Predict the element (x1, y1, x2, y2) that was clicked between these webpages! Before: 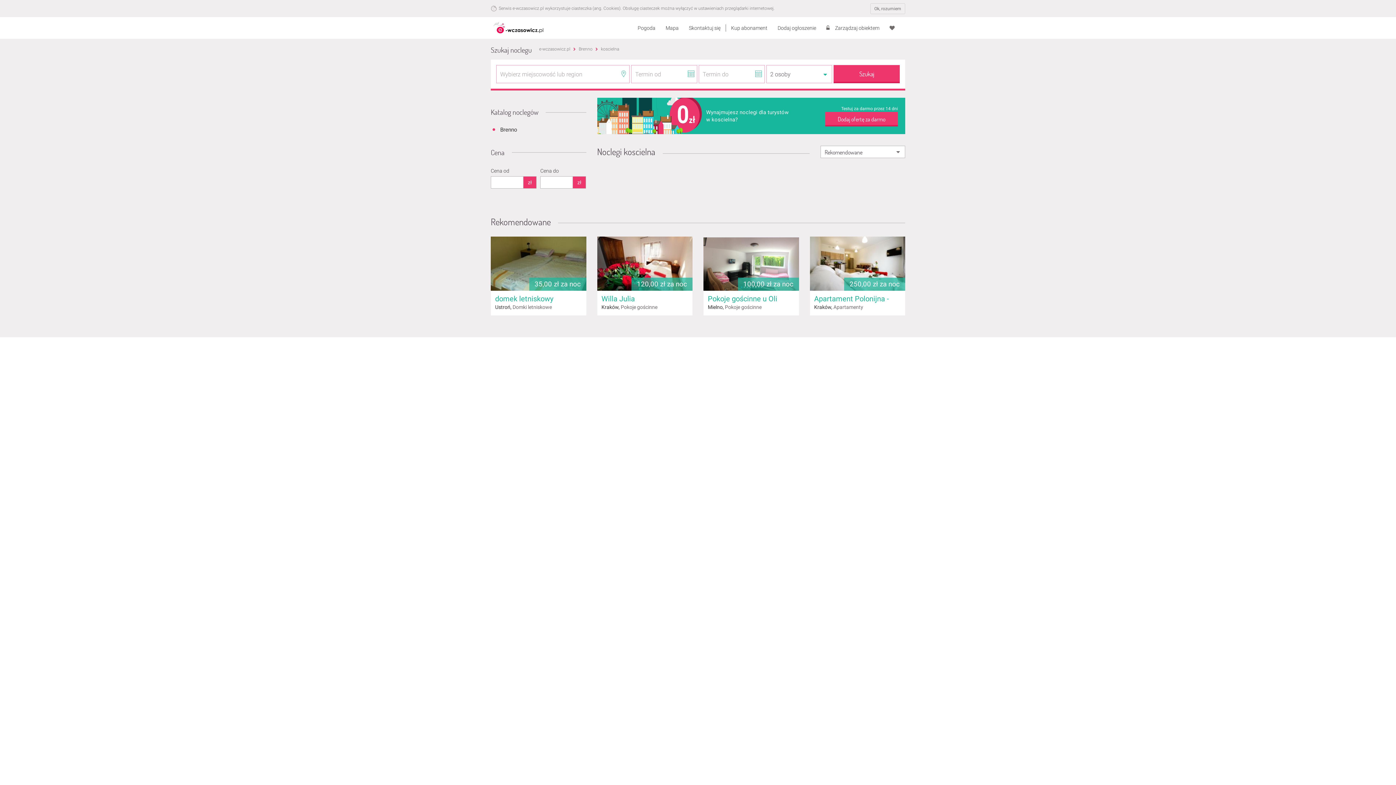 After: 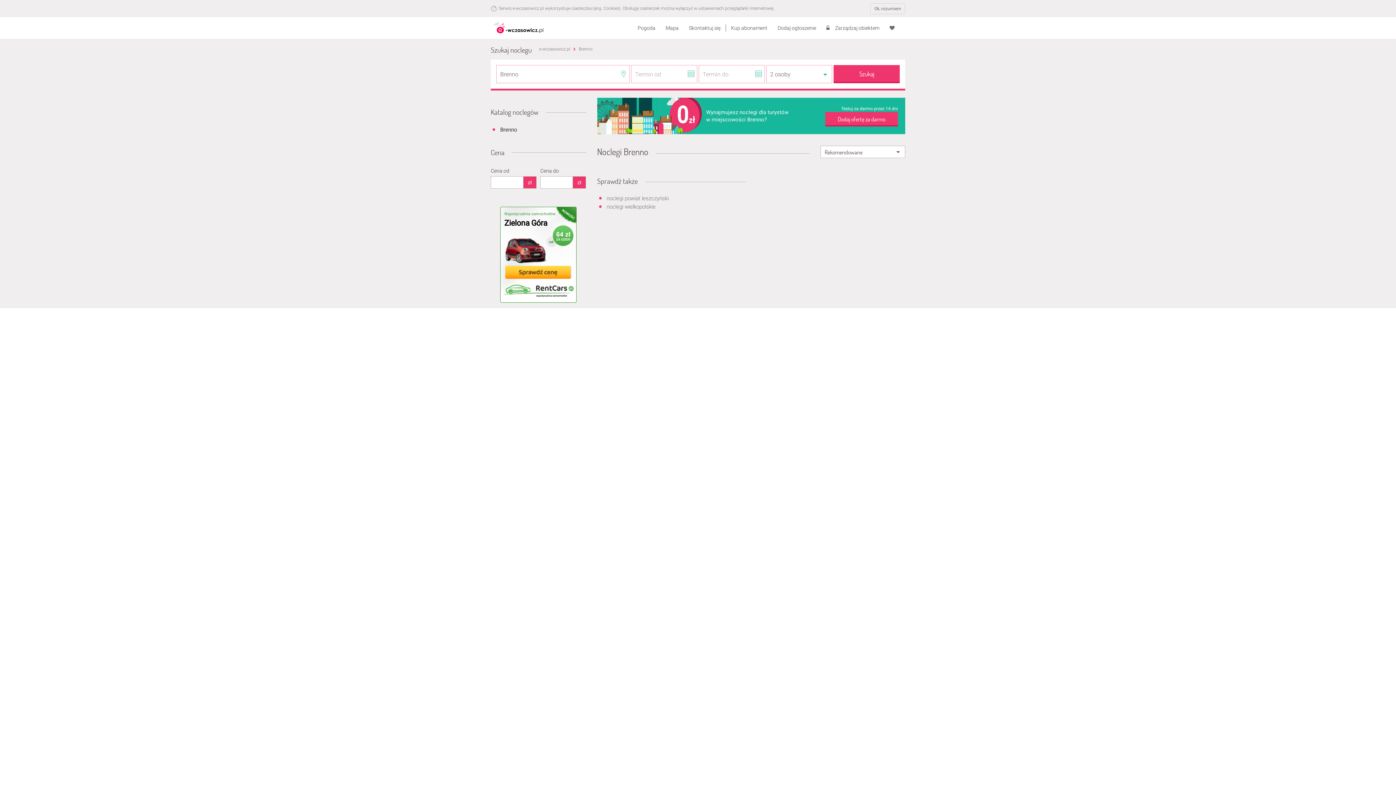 Action: label: Brenno bbox: (500, 126, 517, 133)